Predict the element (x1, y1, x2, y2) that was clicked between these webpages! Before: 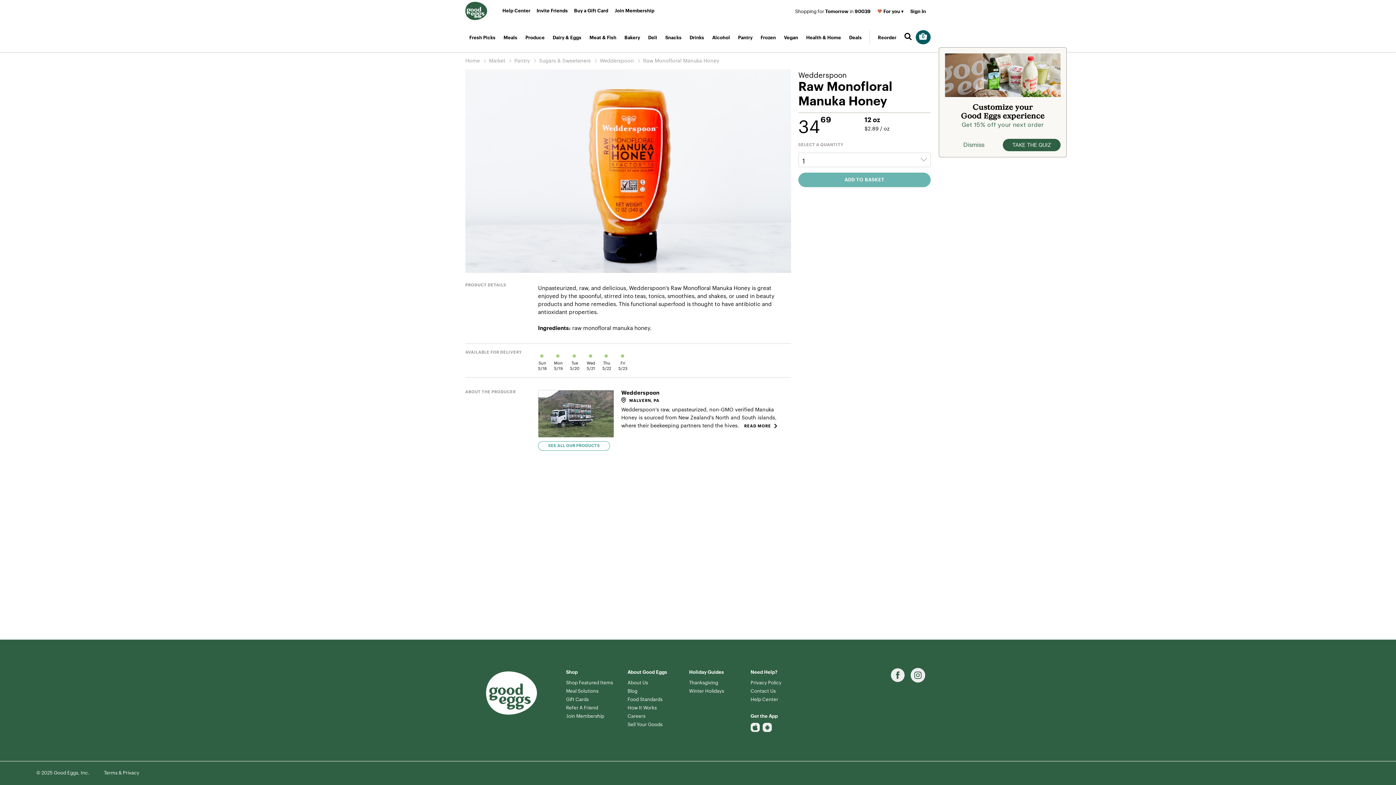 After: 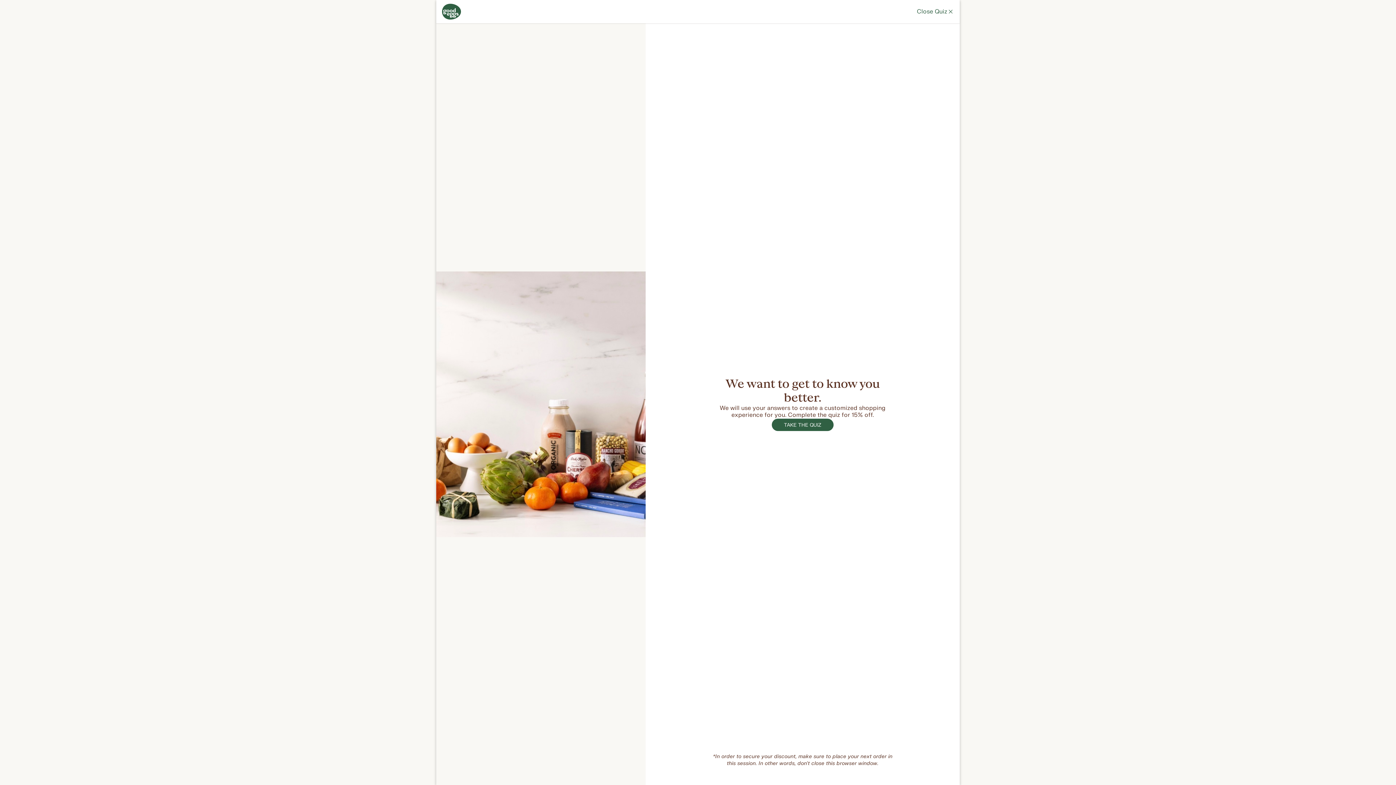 Action: bbox: (1003, 138, 1060, 151) label: TAKE THE QUIZ